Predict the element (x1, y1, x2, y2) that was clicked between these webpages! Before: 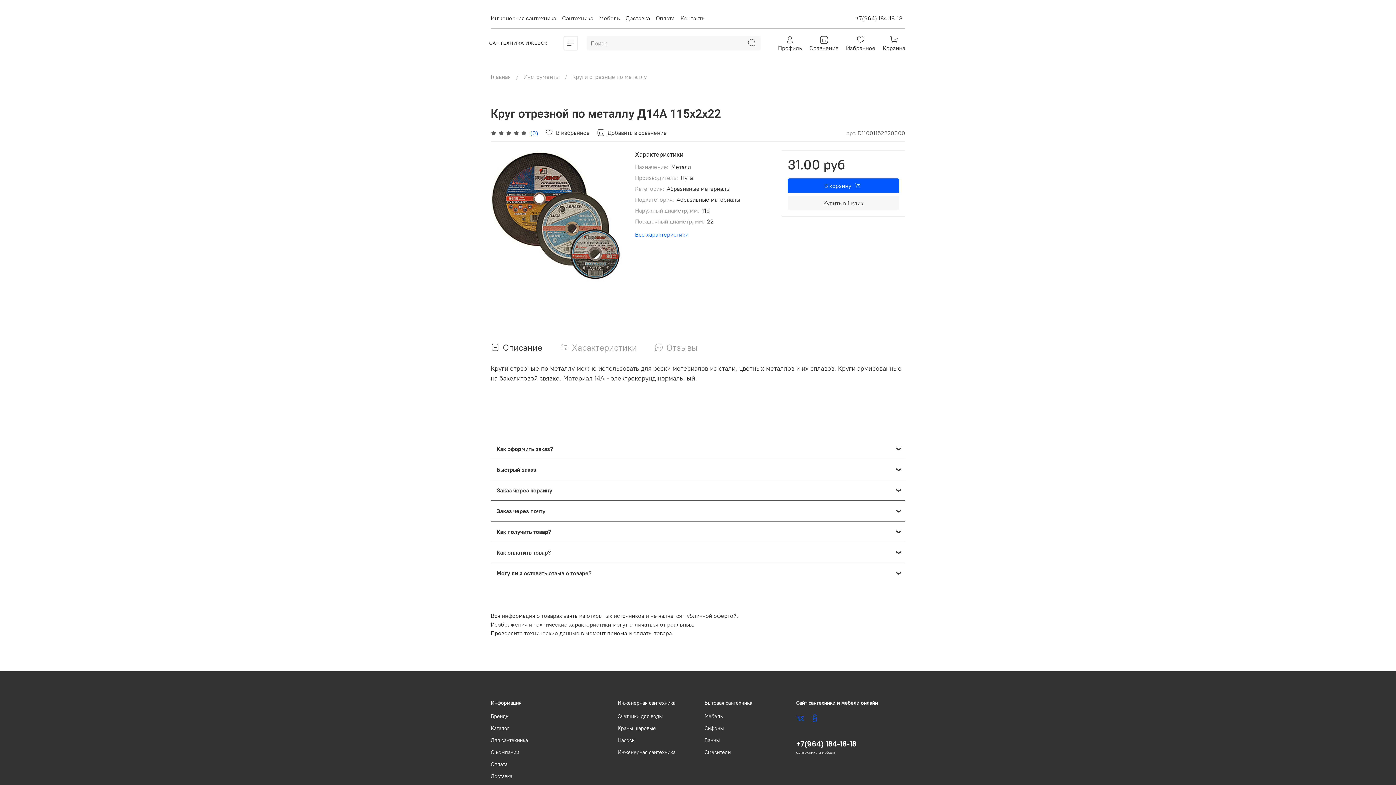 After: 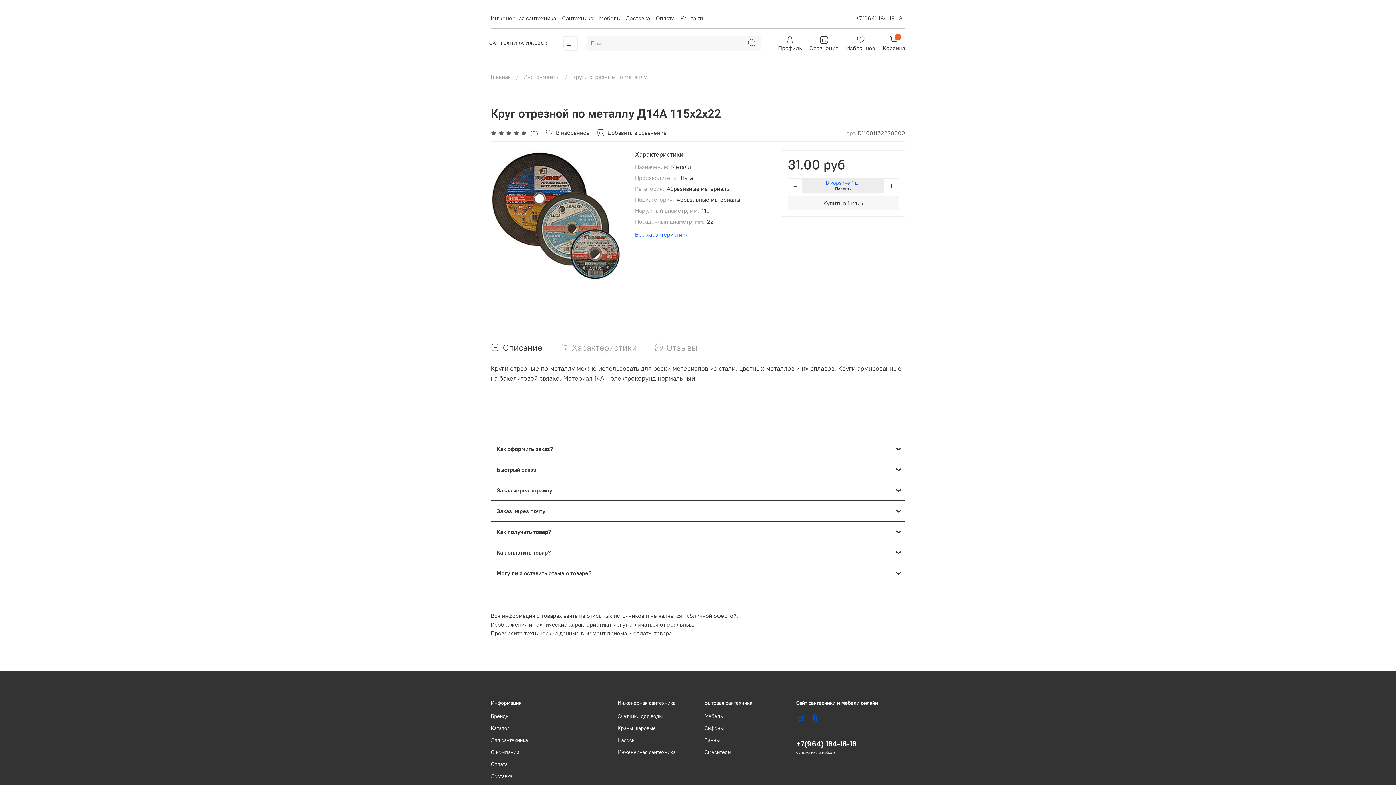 Action: bbox: (788, 178, 899, 193) label: В корзину